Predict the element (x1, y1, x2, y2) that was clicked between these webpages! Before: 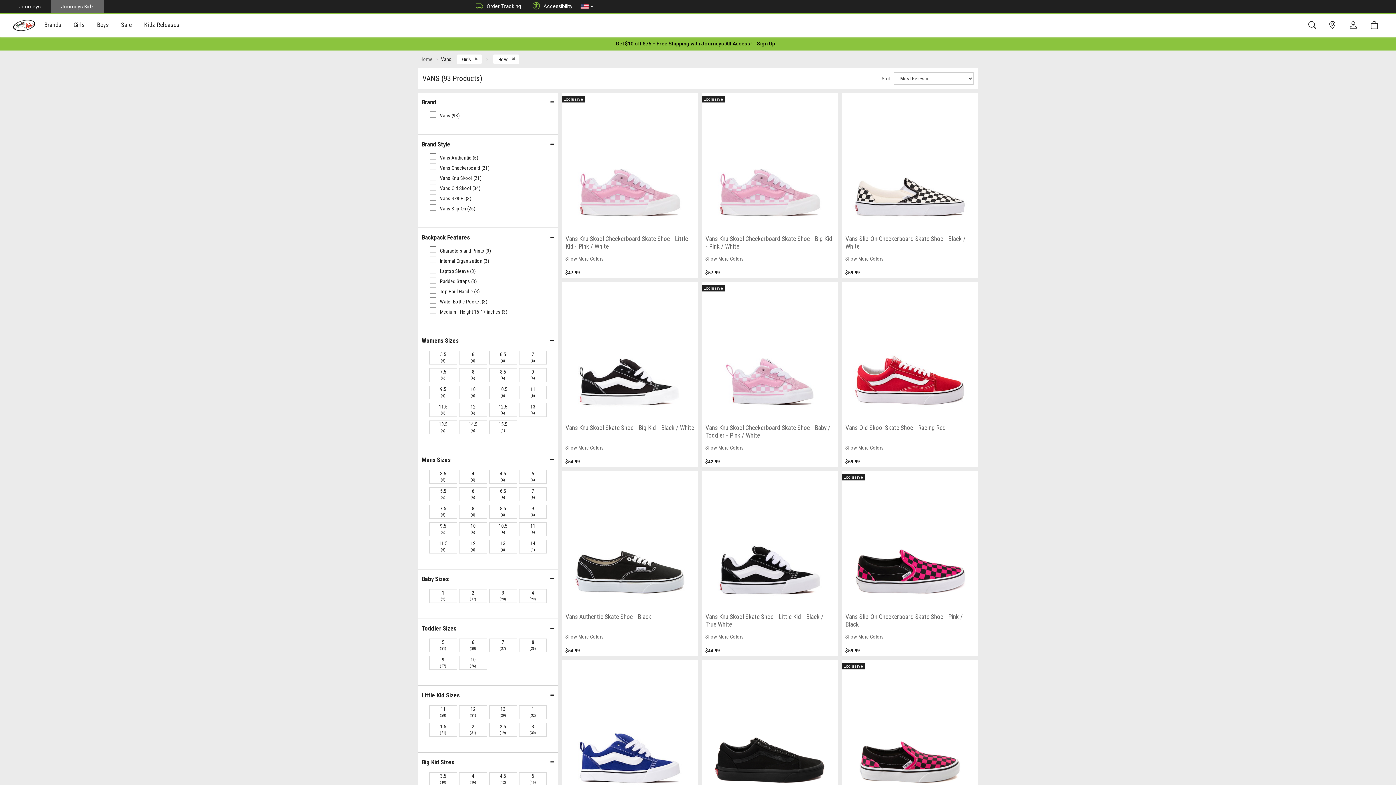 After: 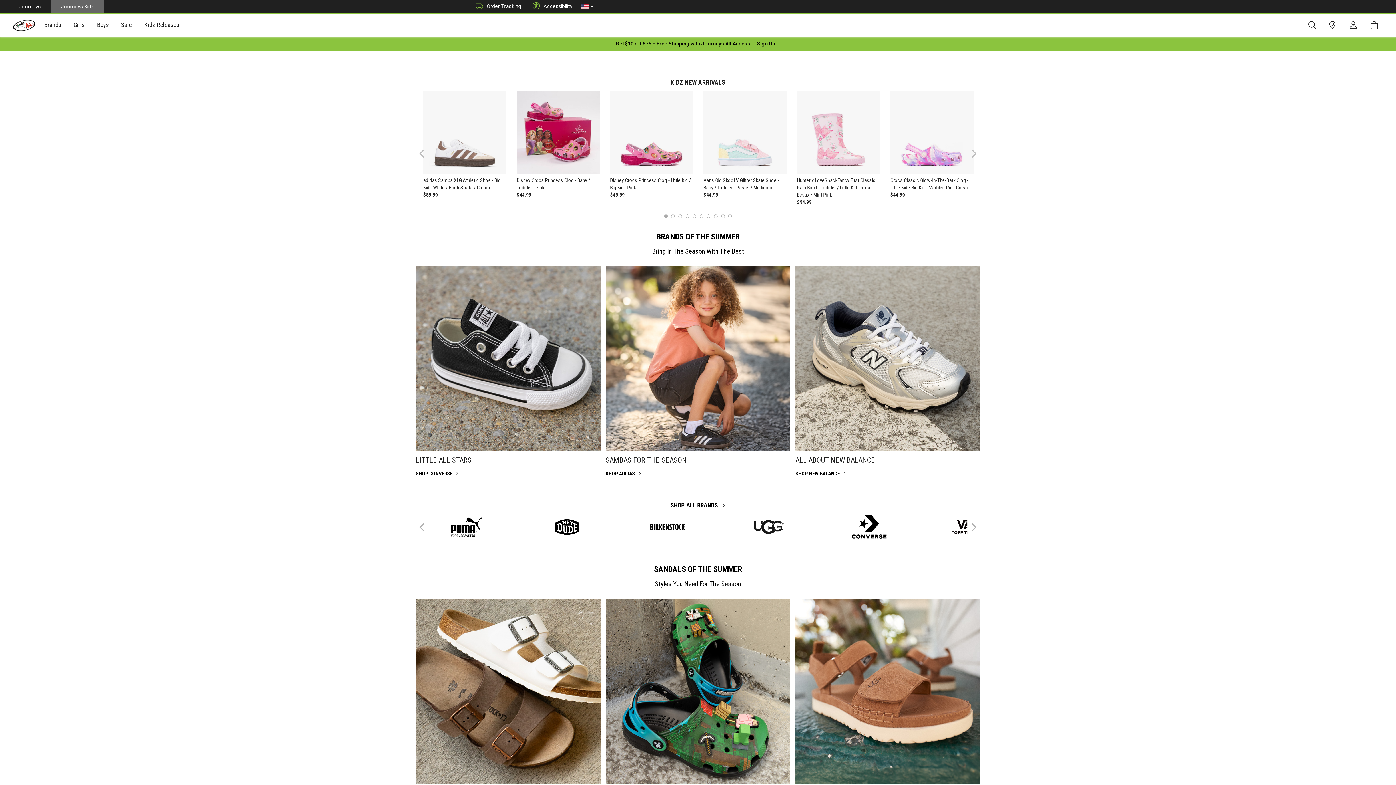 Action: bbox: (10, 14, 38, 36)